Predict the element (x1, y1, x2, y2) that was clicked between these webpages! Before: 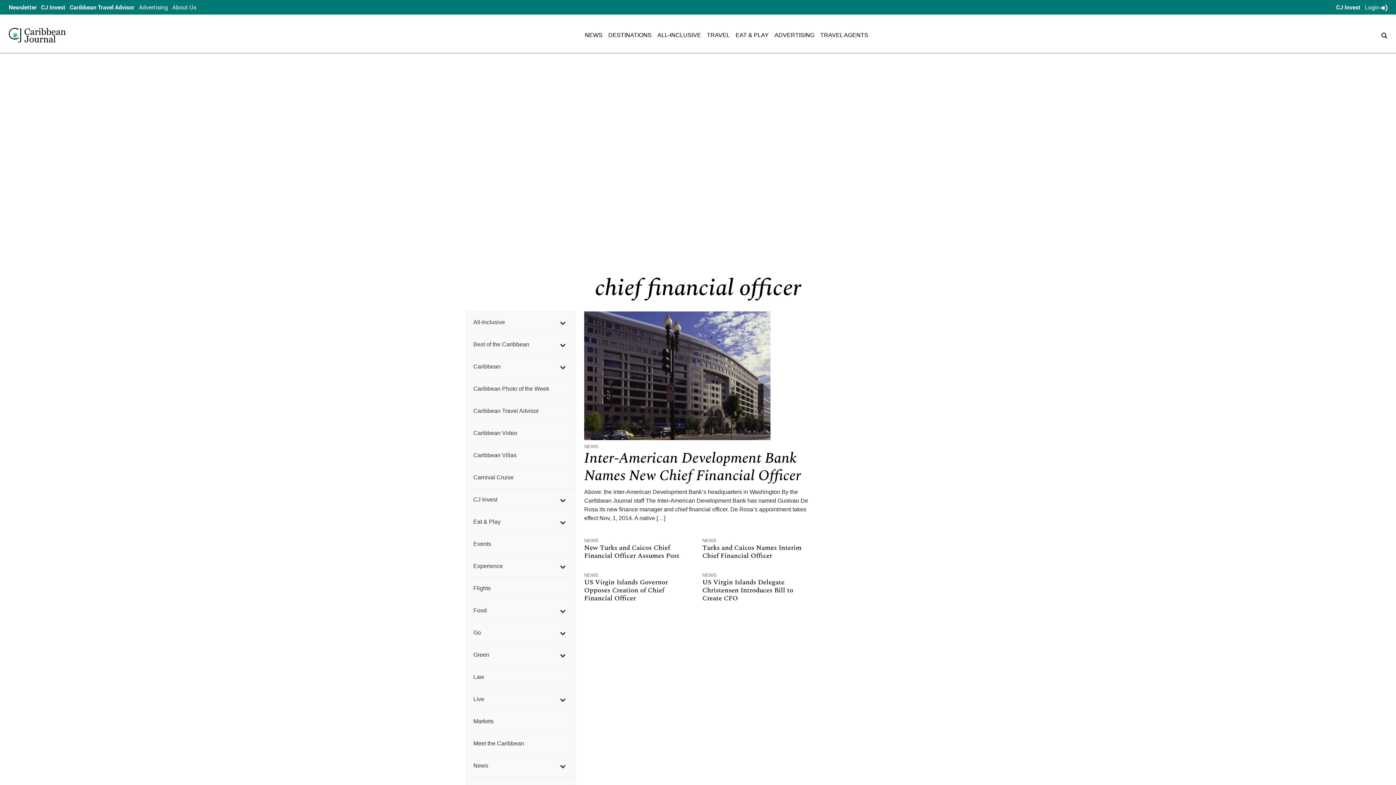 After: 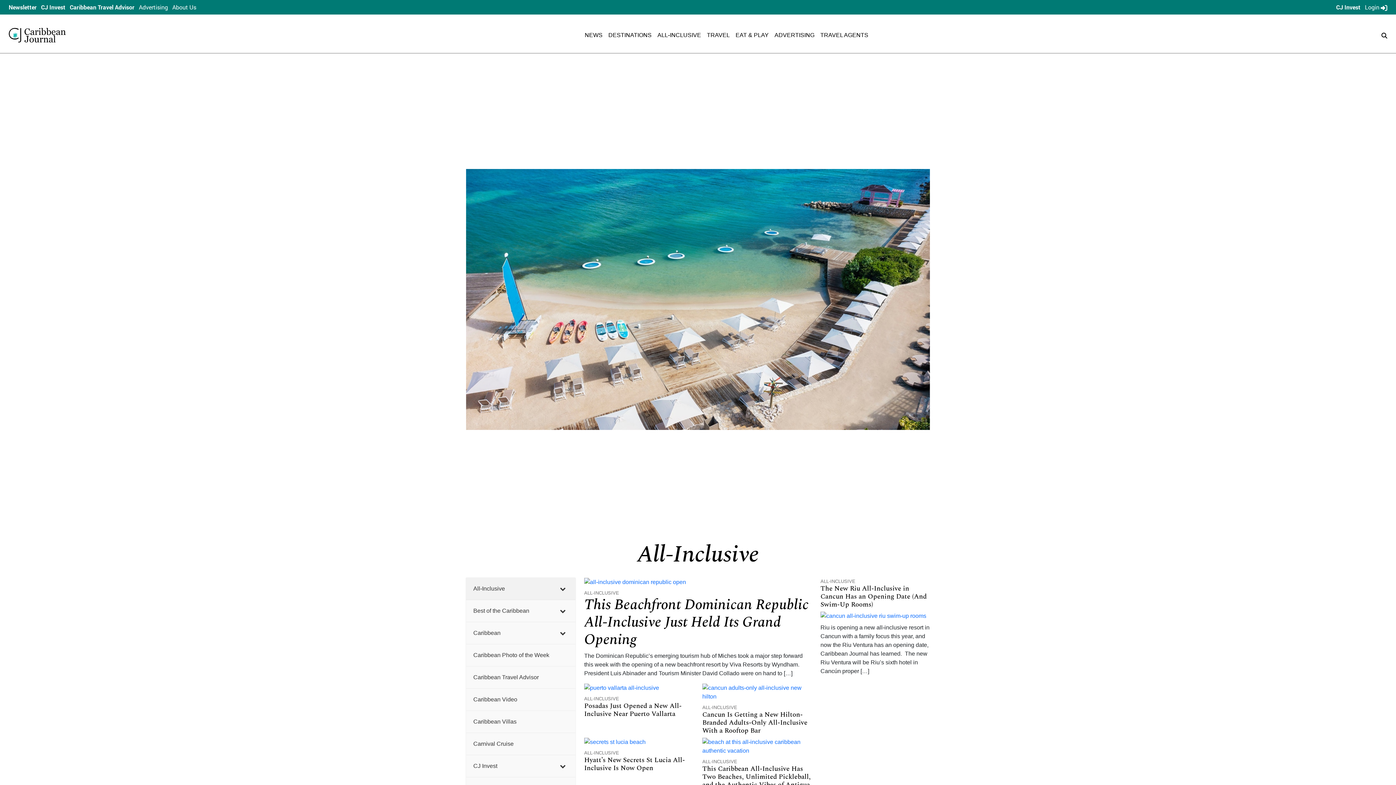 Action: label: All-Inclusive bbox: (466, 311, 575, 333)